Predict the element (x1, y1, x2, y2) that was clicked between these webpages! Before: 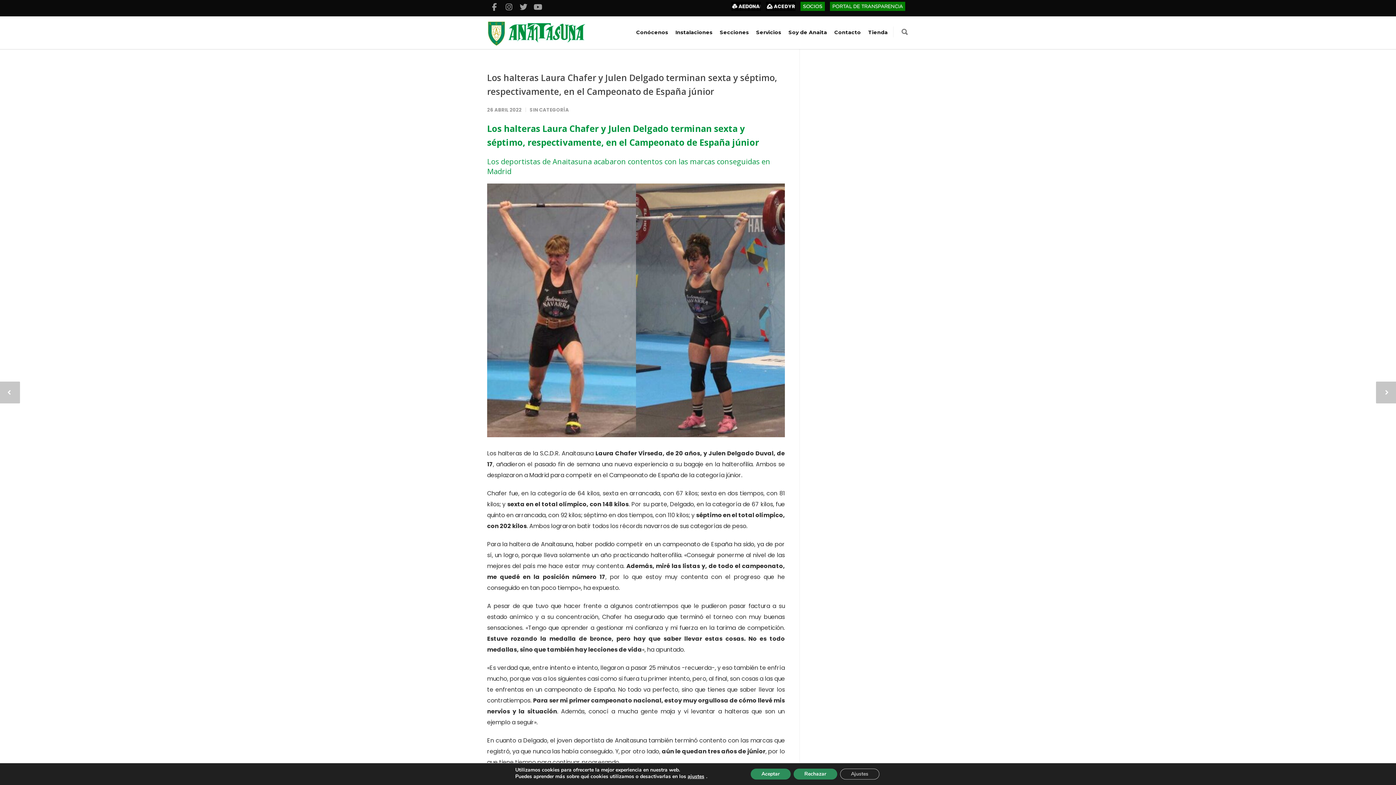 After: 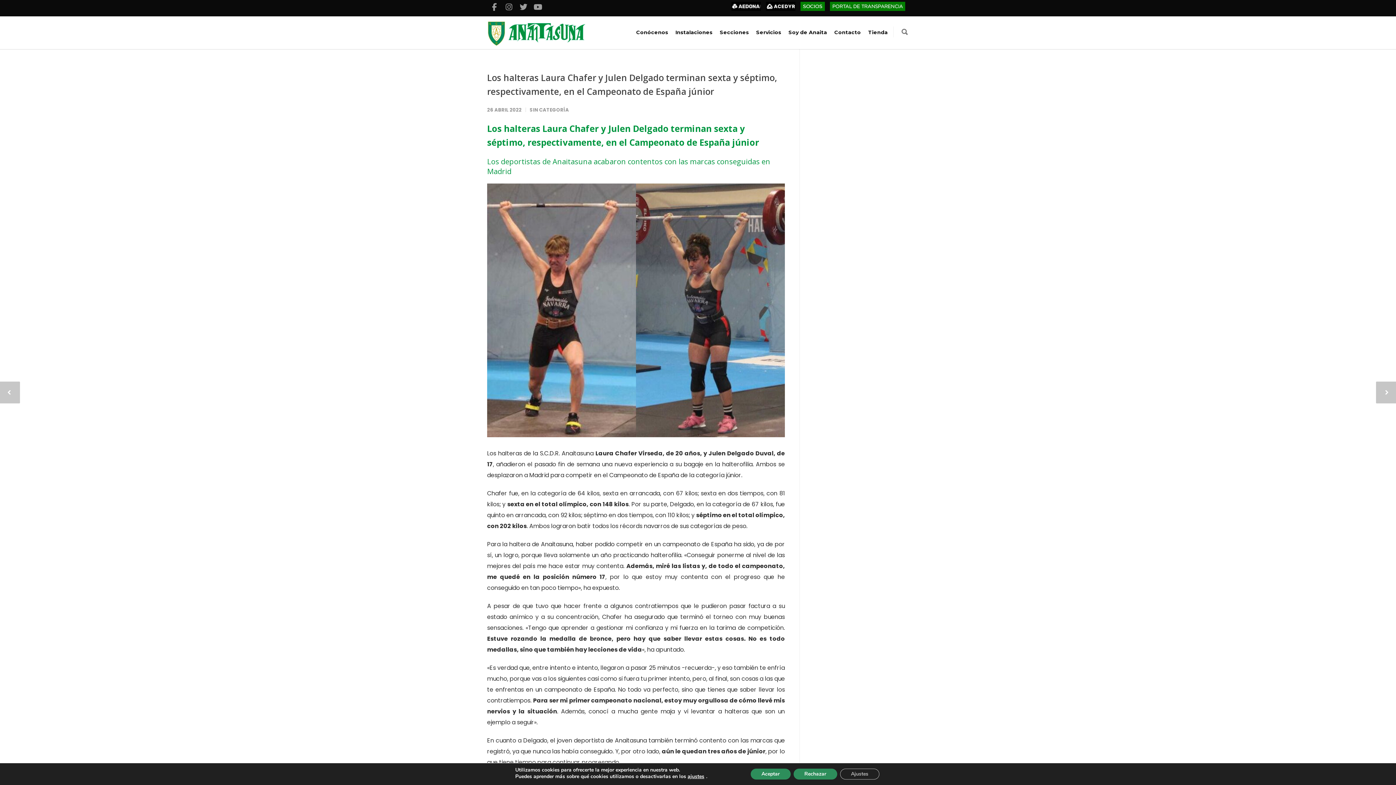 Action: bbox: (800, 4, 828, 13)